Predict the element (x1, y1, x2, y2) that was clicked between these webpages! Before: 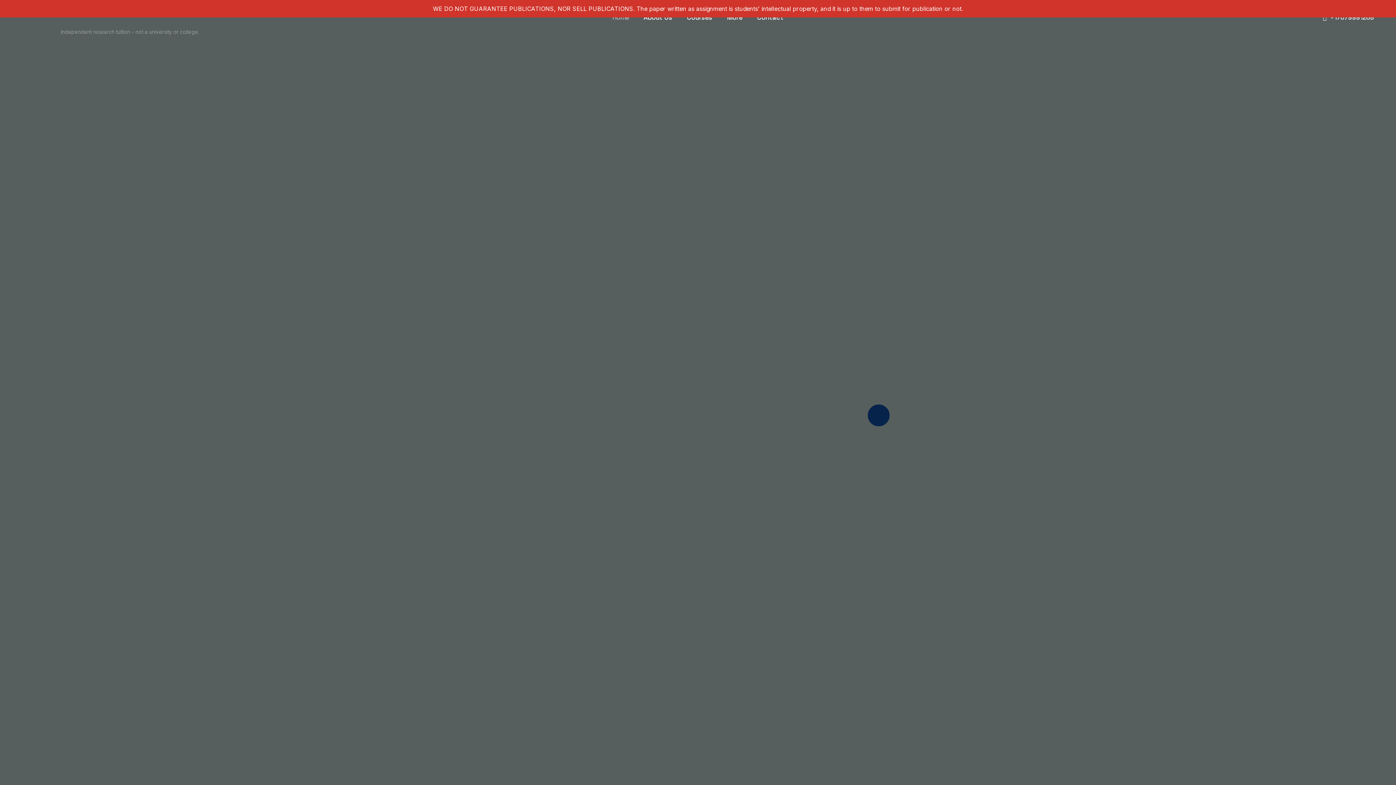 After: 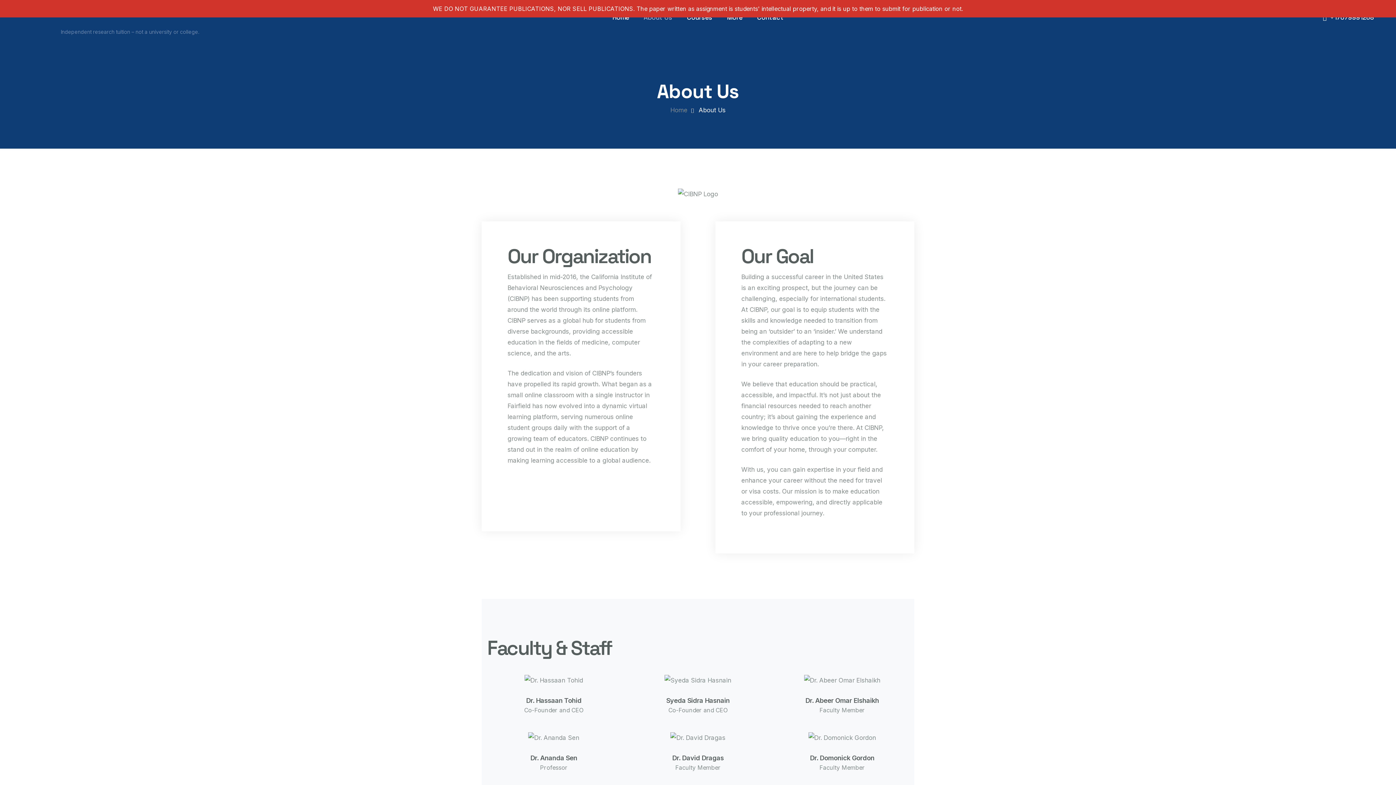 Action: label: About Us bbox: (636, 0, 679, 34)